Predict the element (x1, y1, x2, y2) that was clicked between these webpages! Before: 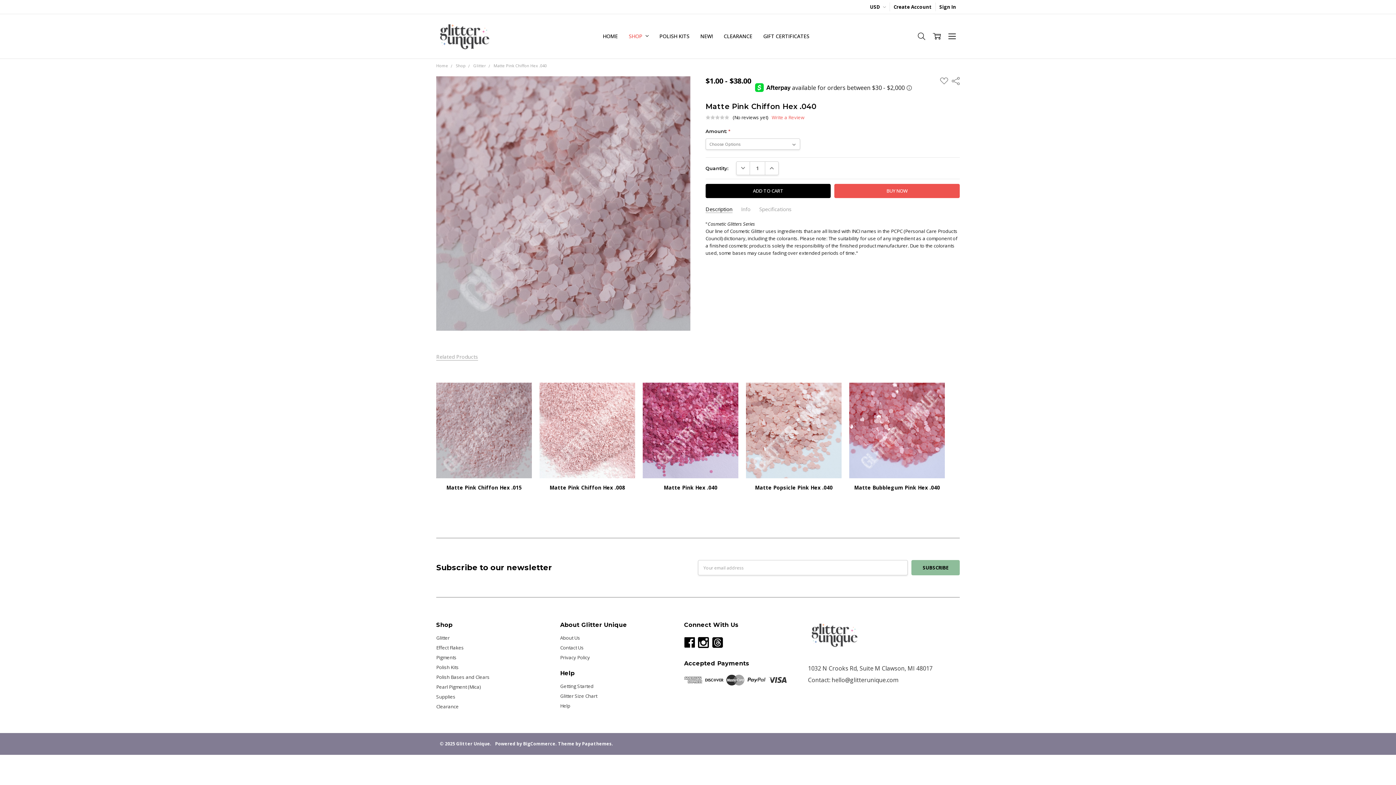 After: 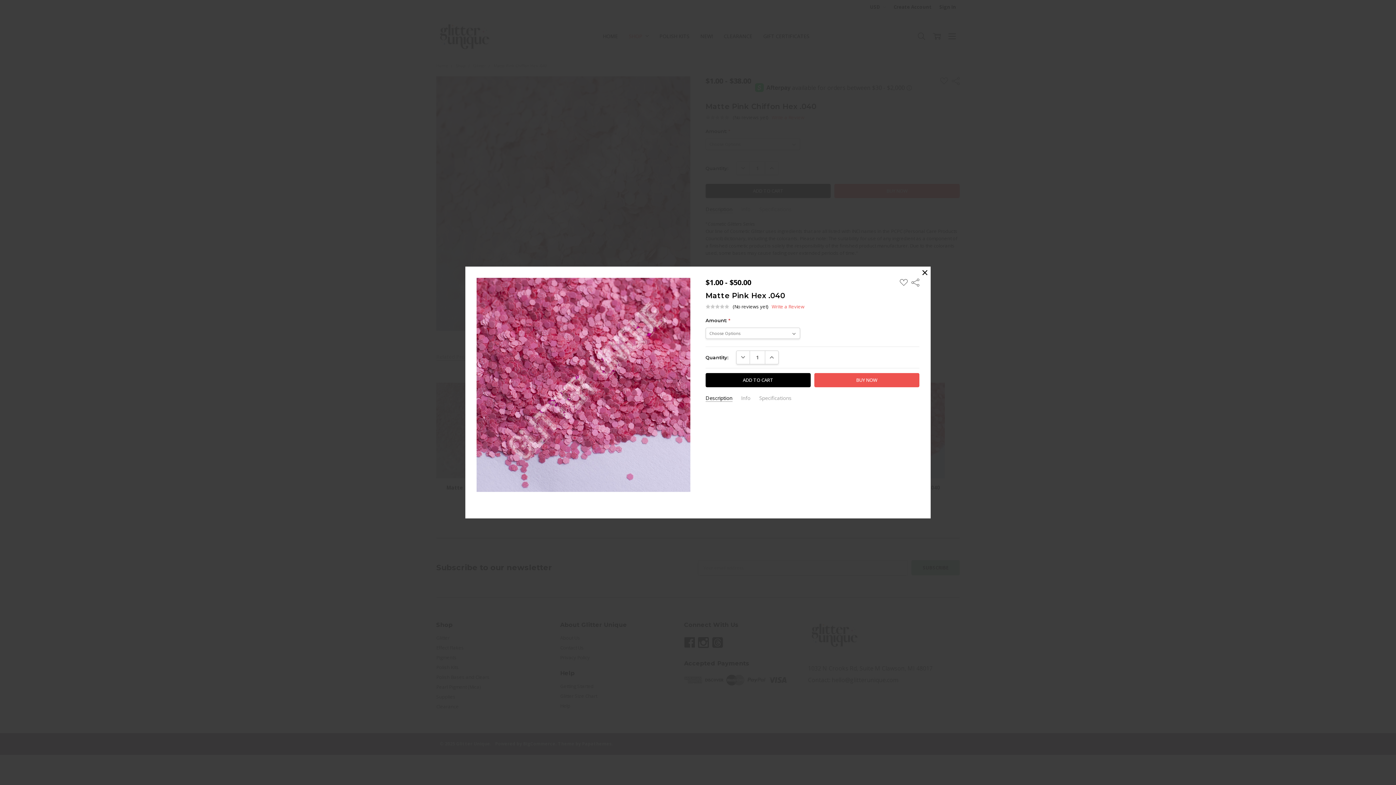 Action: bbox: (650, 458, 731, 471) label: CHOOSE OPTIONS